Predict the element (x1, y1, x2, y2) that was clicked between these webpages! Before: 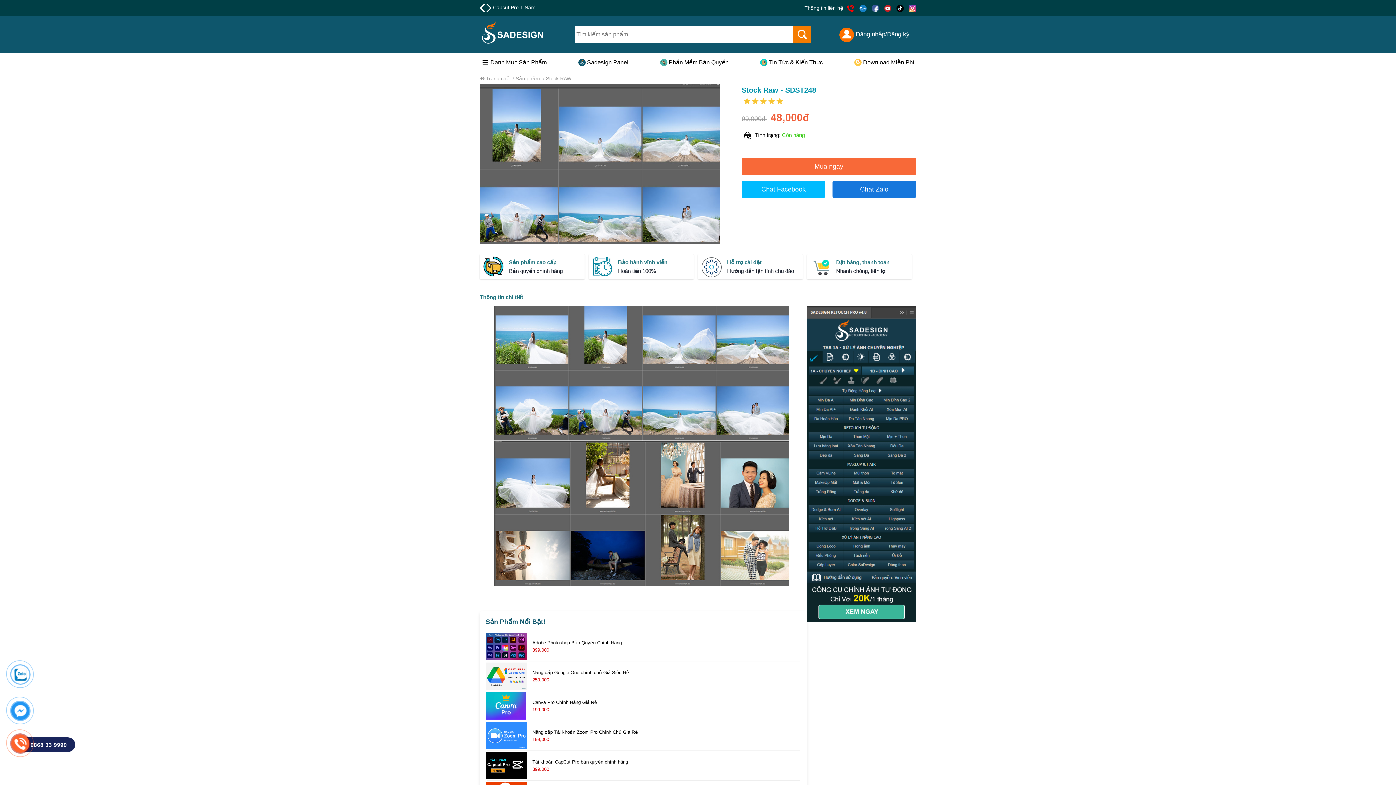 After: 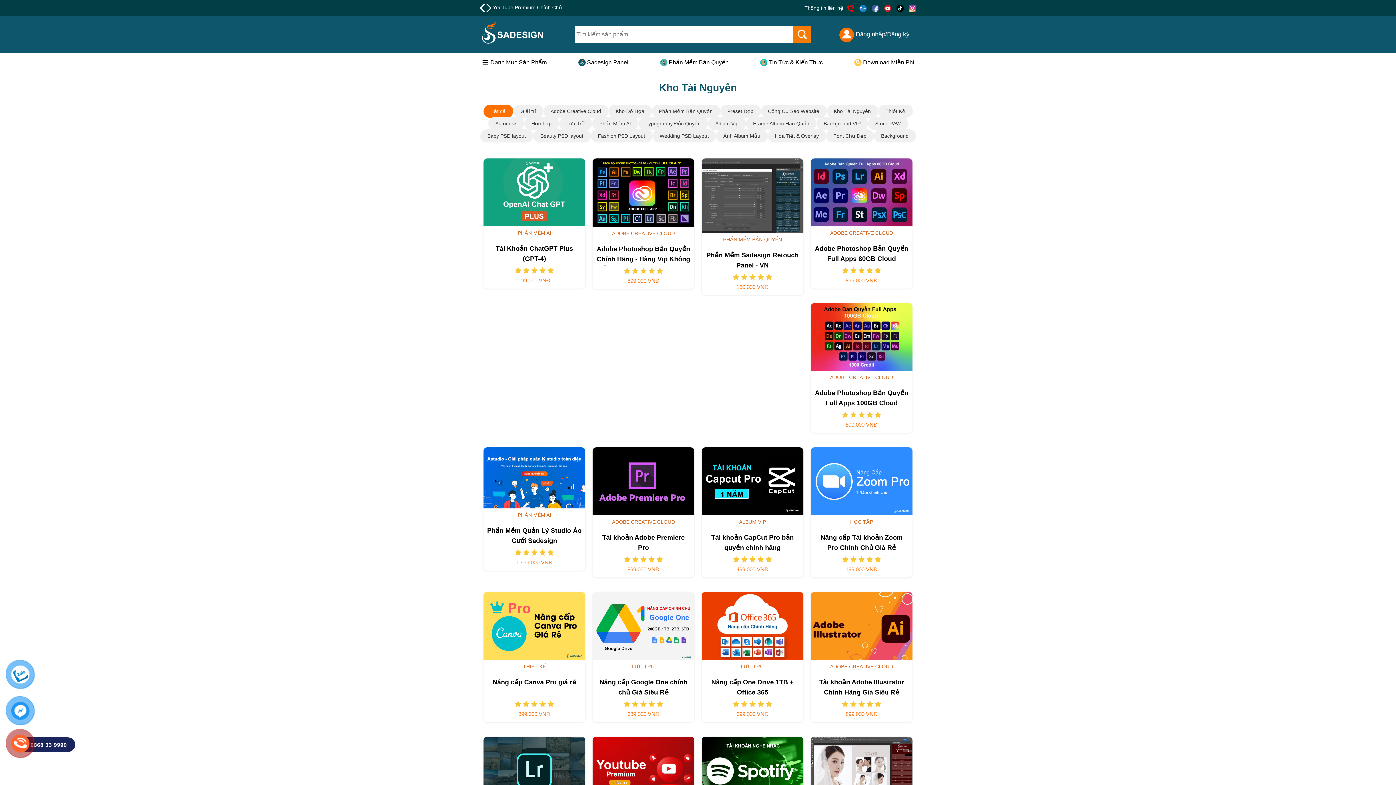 Action: bbox: (490, 53, 546, 71) label: Danh Mục Sản Phẩm